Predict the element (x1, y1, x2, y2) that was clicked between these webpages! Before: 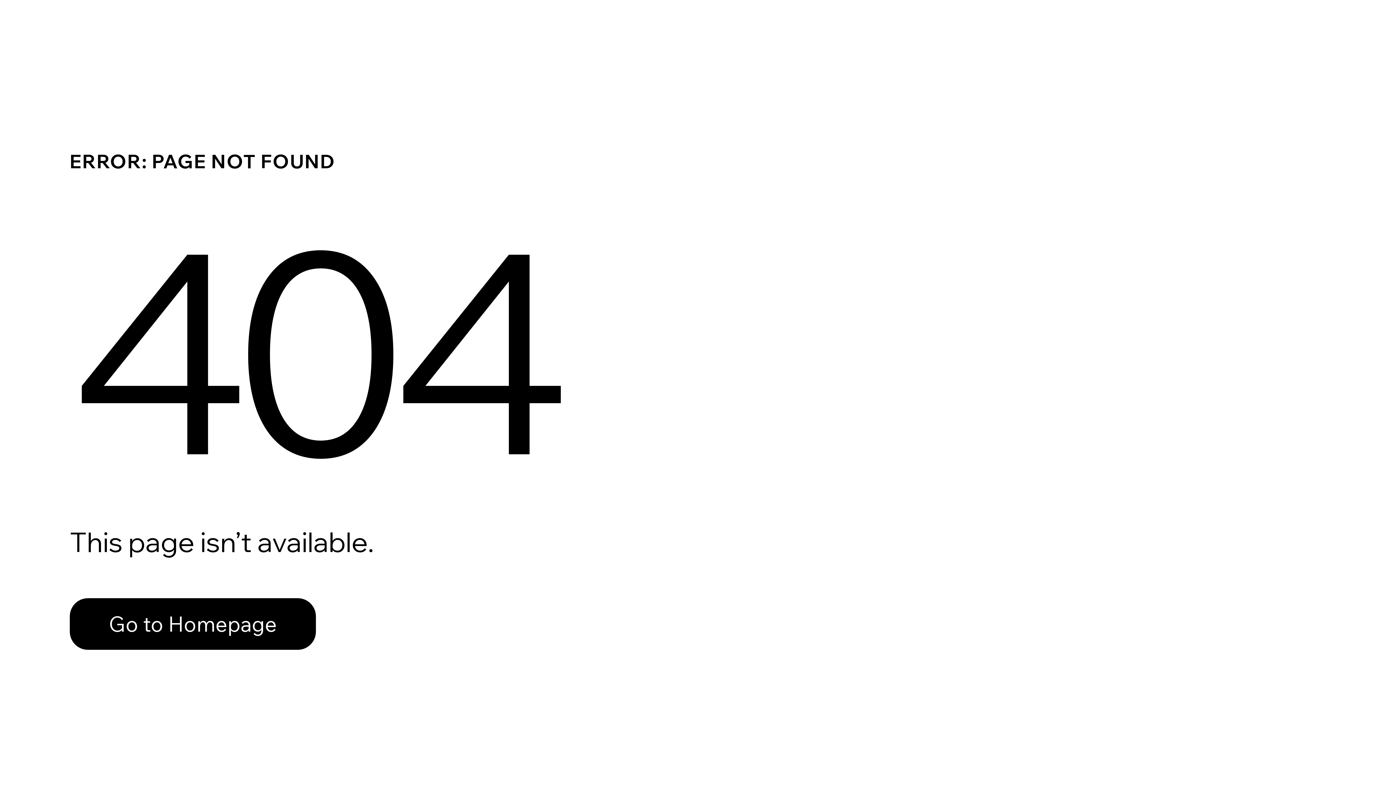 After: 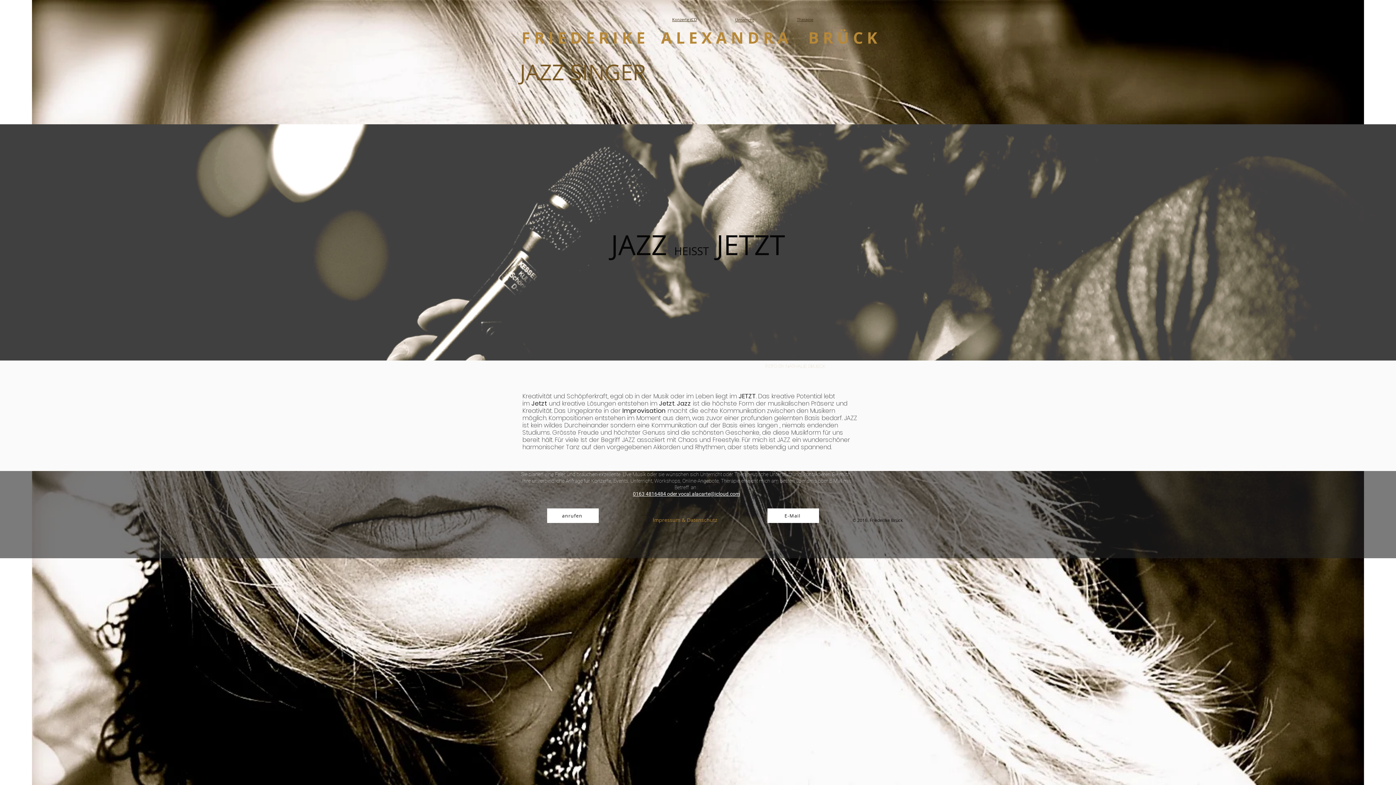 Action: bbox: (69, 582, 768, 659) label: Go to Homepage